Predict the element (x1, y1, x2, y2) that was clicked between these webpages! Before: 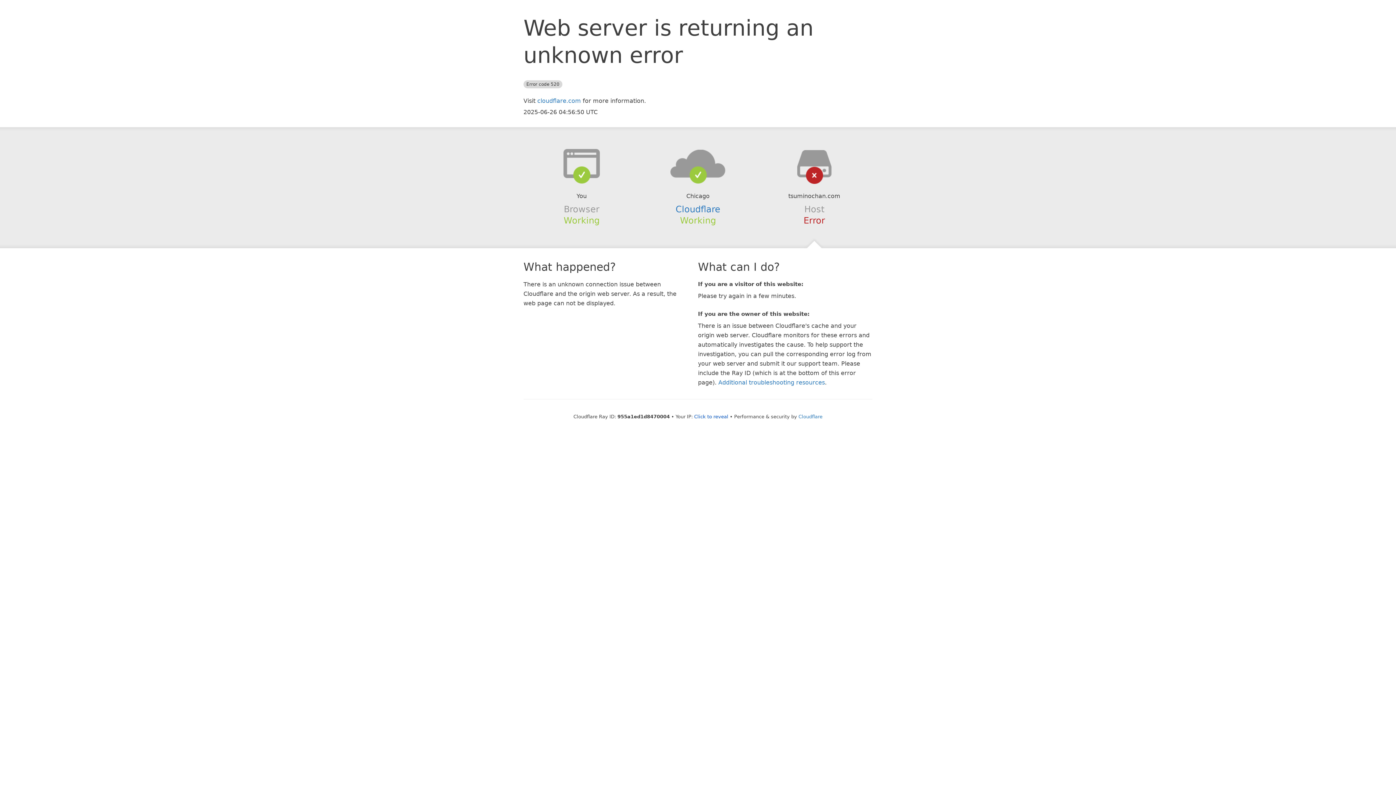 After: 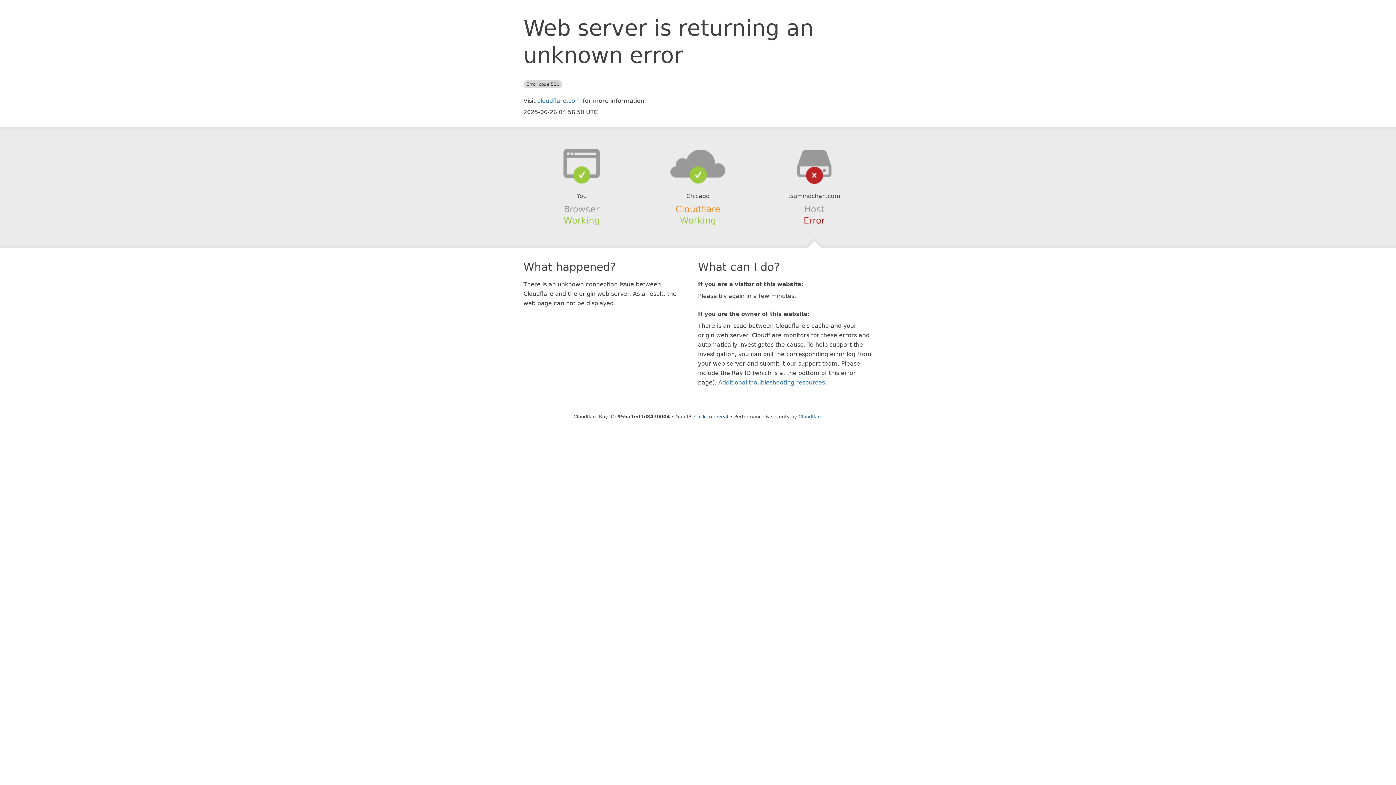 Action: label: Cloudflare bbox: (675, 204, 720, 214)